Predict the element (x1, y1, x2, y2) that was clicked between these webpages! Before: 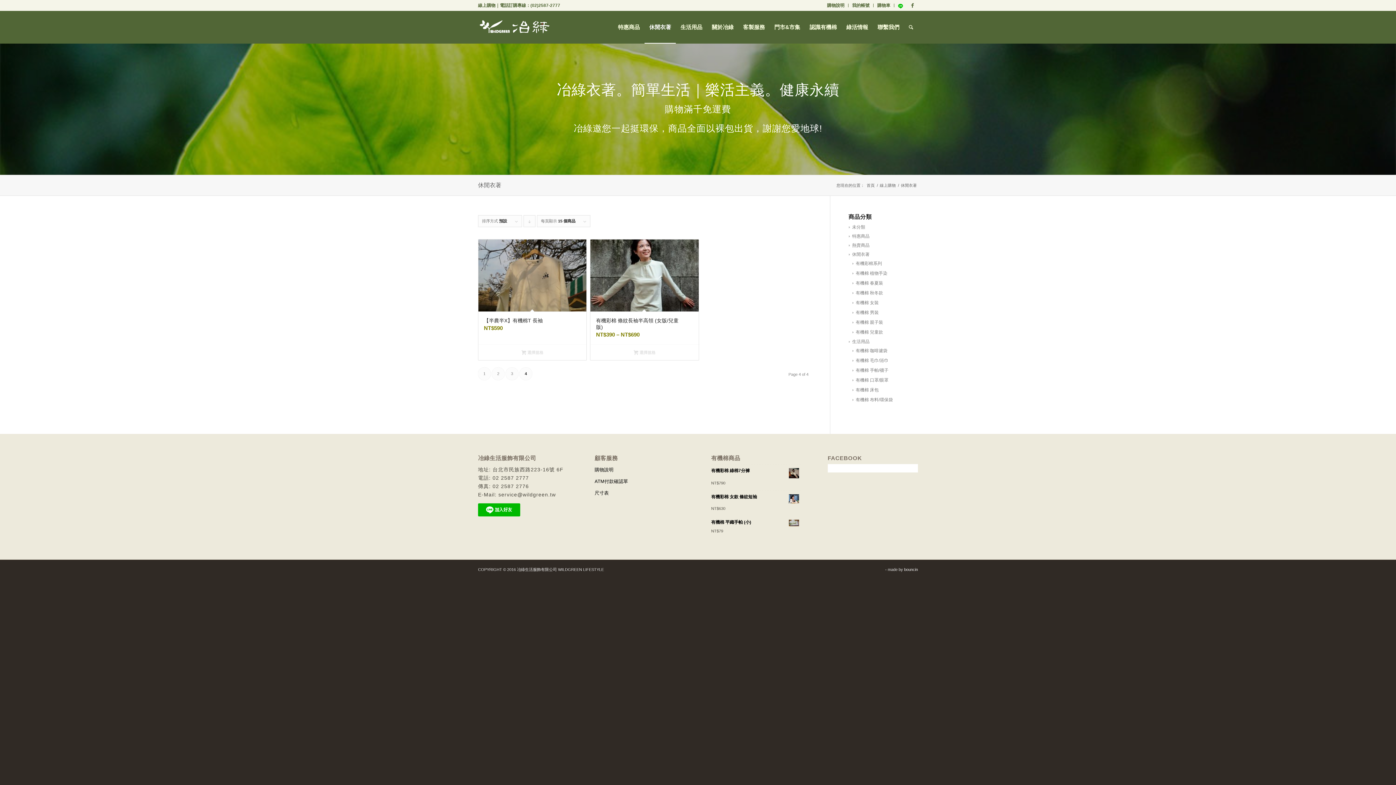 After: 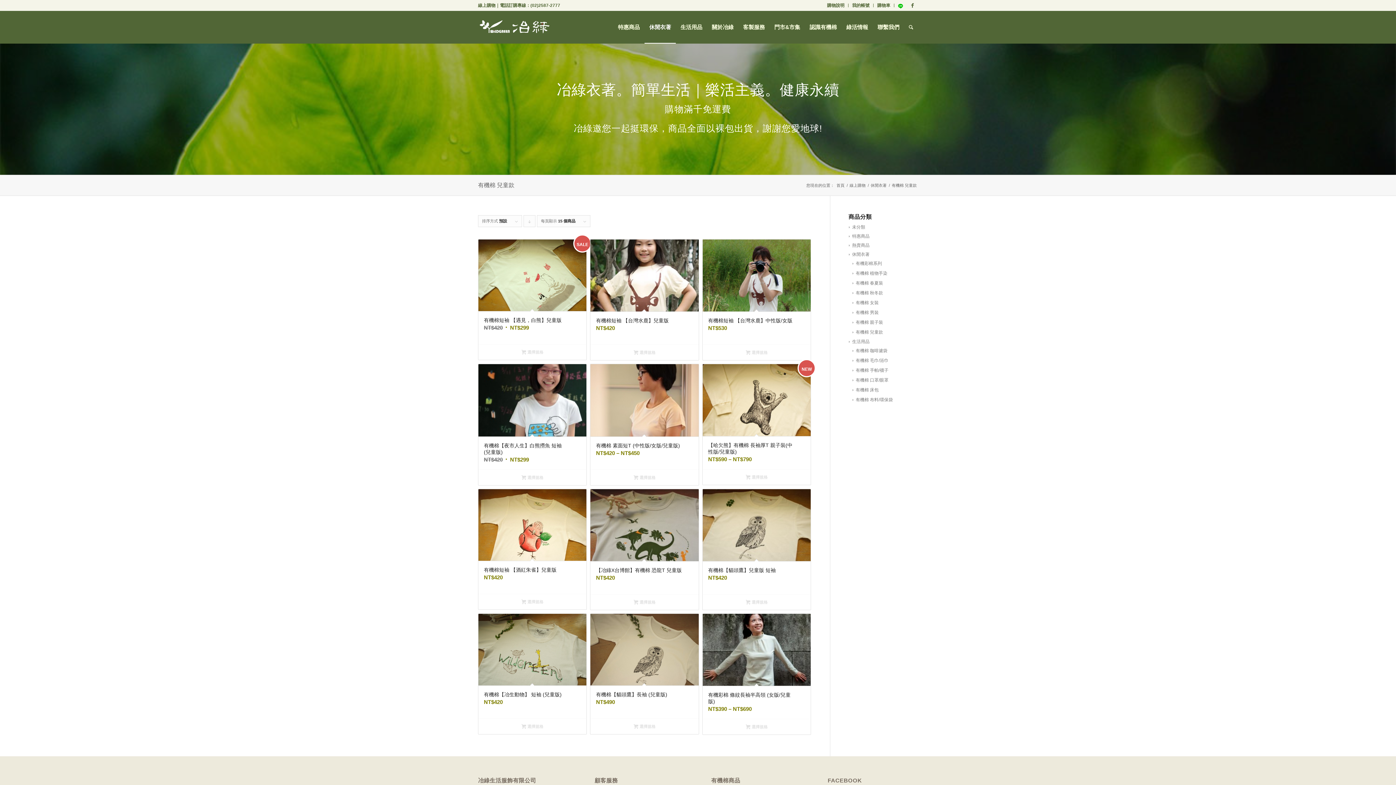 Action: label: 有機棉 兒童款 bbox: (852, 329, 883, 334)